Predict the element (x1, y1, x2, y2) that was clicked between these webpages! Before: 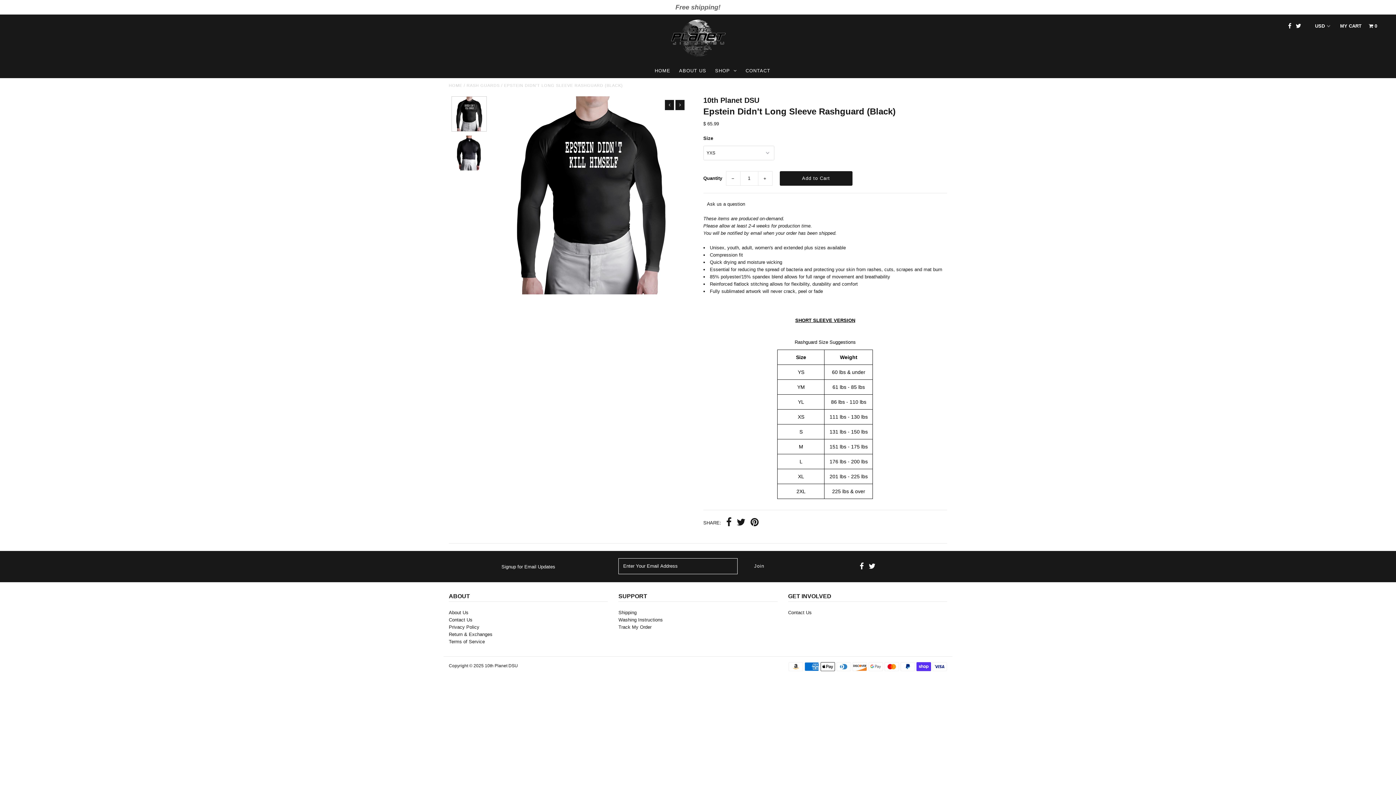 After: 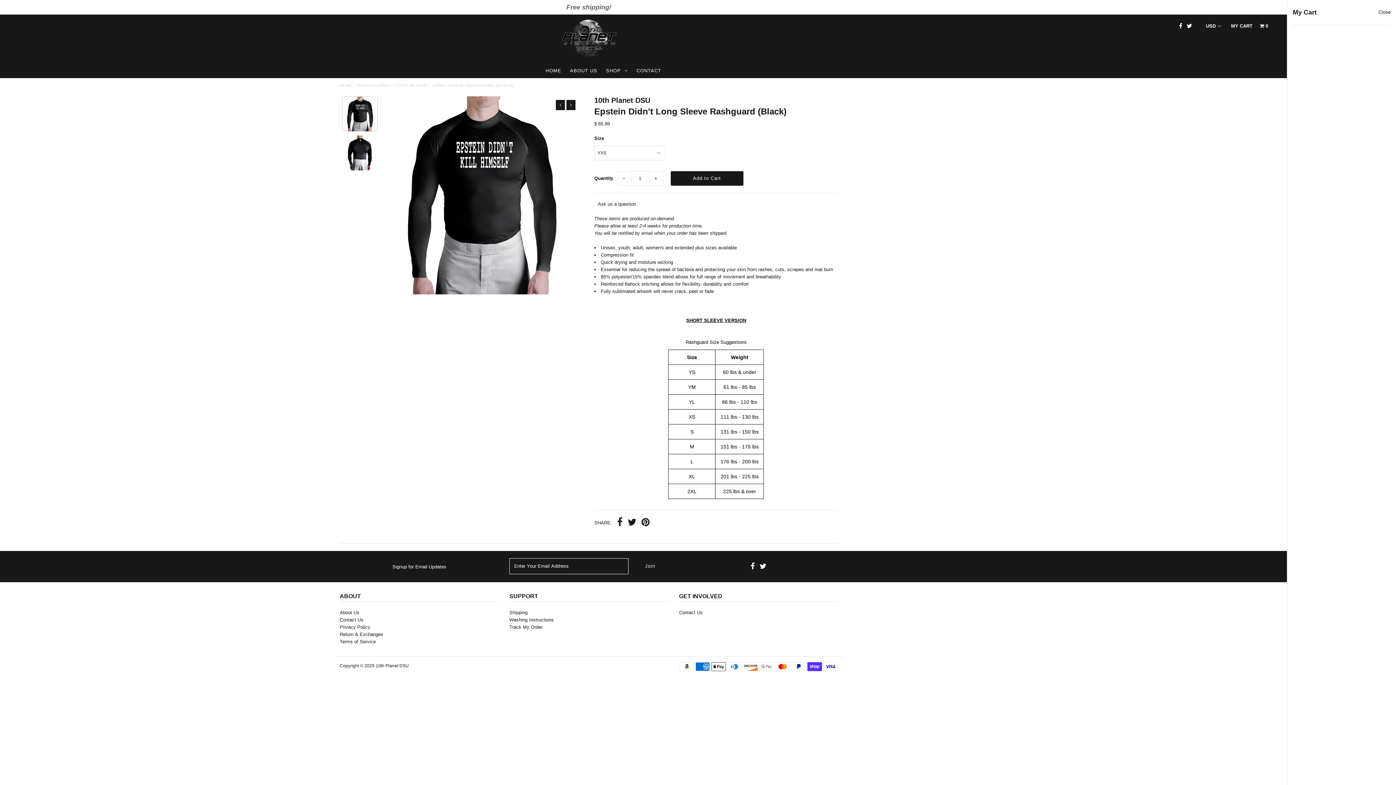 Action: bbox: (1340, 20, 1377, 31) label: MY CART    0